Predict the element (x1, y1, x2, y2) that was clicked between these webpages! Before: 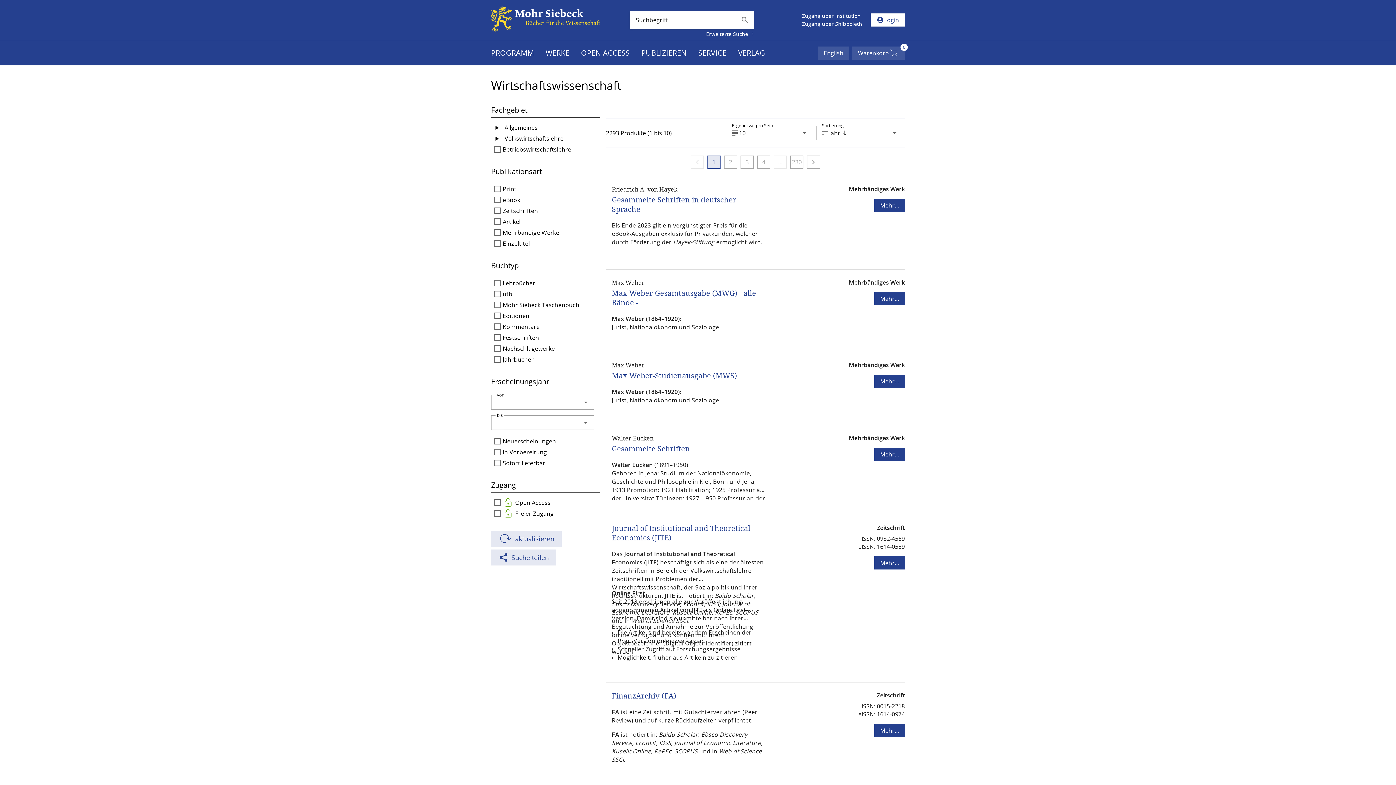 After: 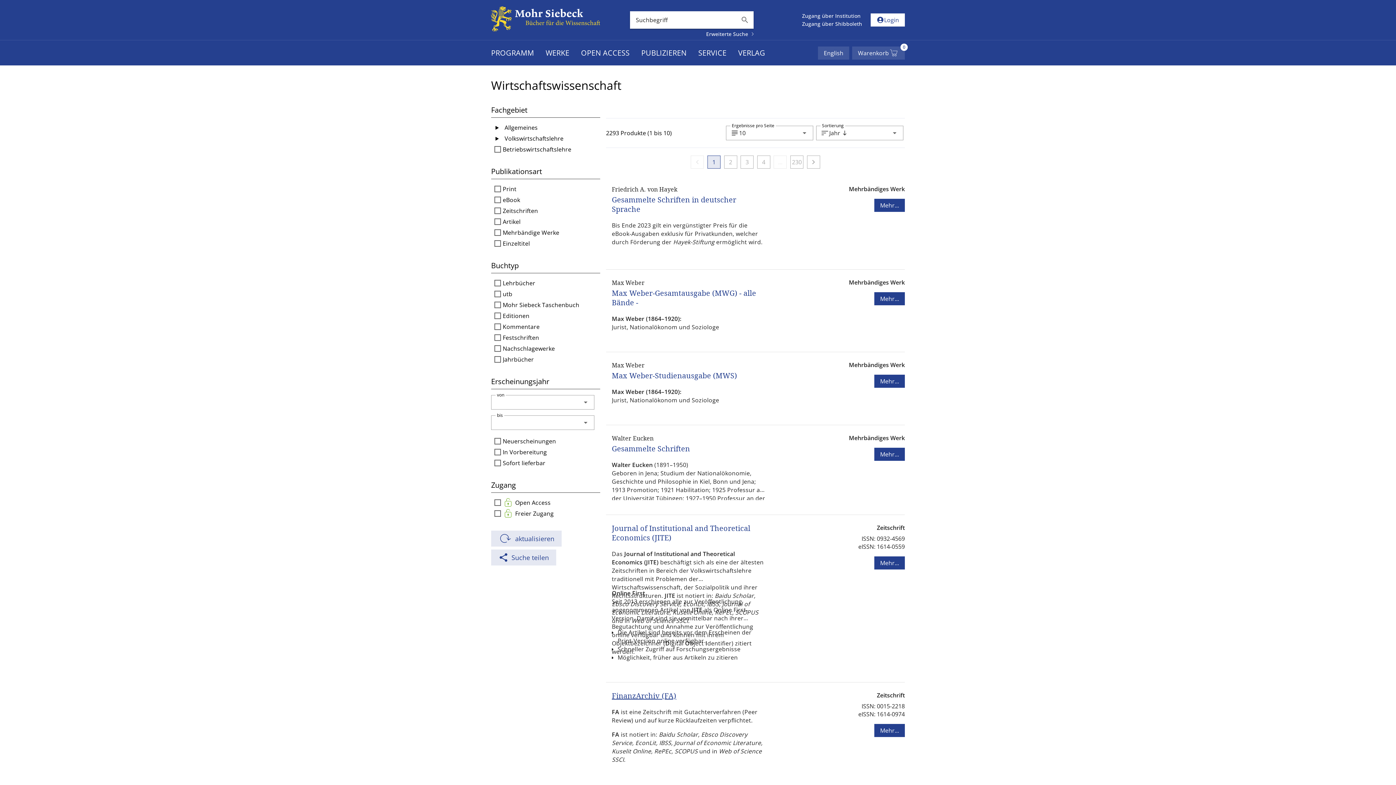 Action: bbox: (612, 673, 669, 681) label: FinanzArchiv (FA)